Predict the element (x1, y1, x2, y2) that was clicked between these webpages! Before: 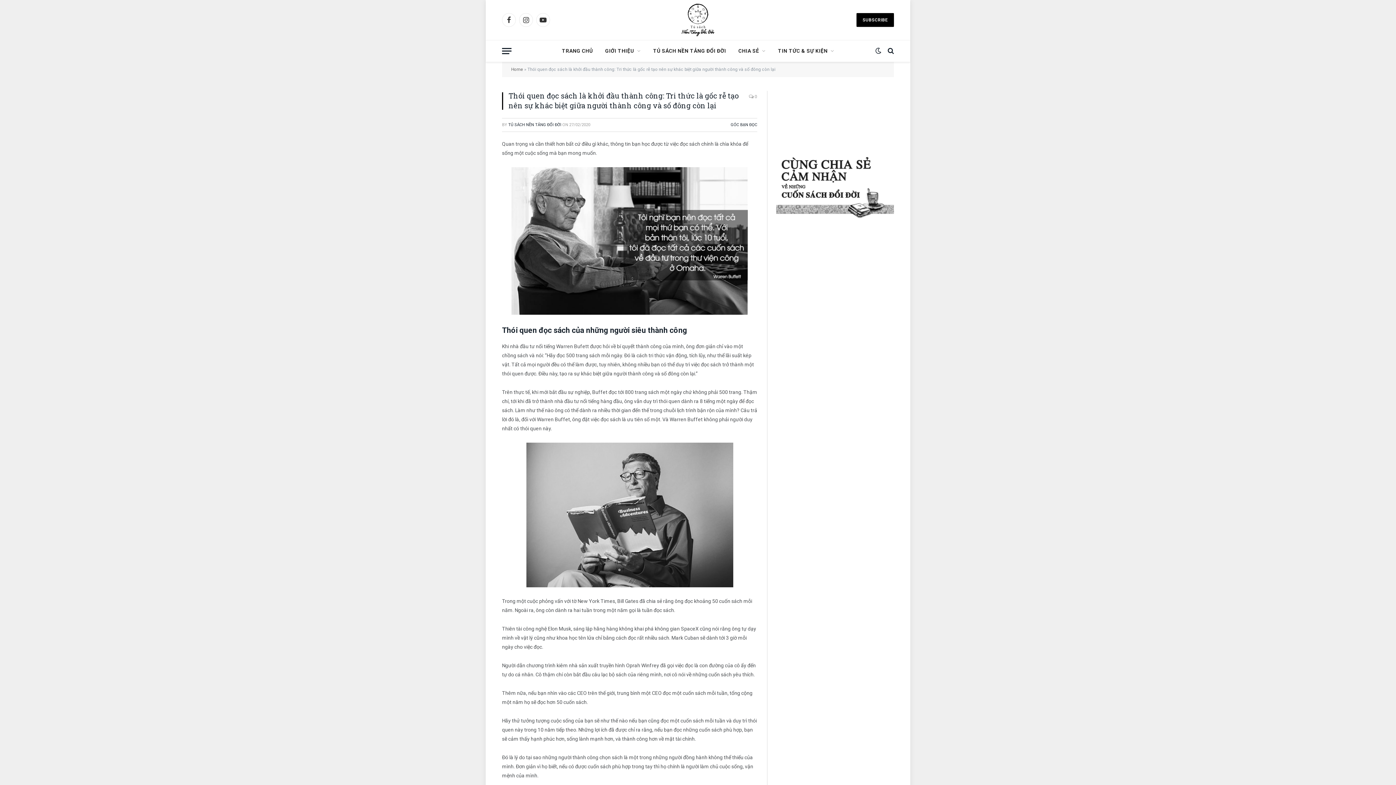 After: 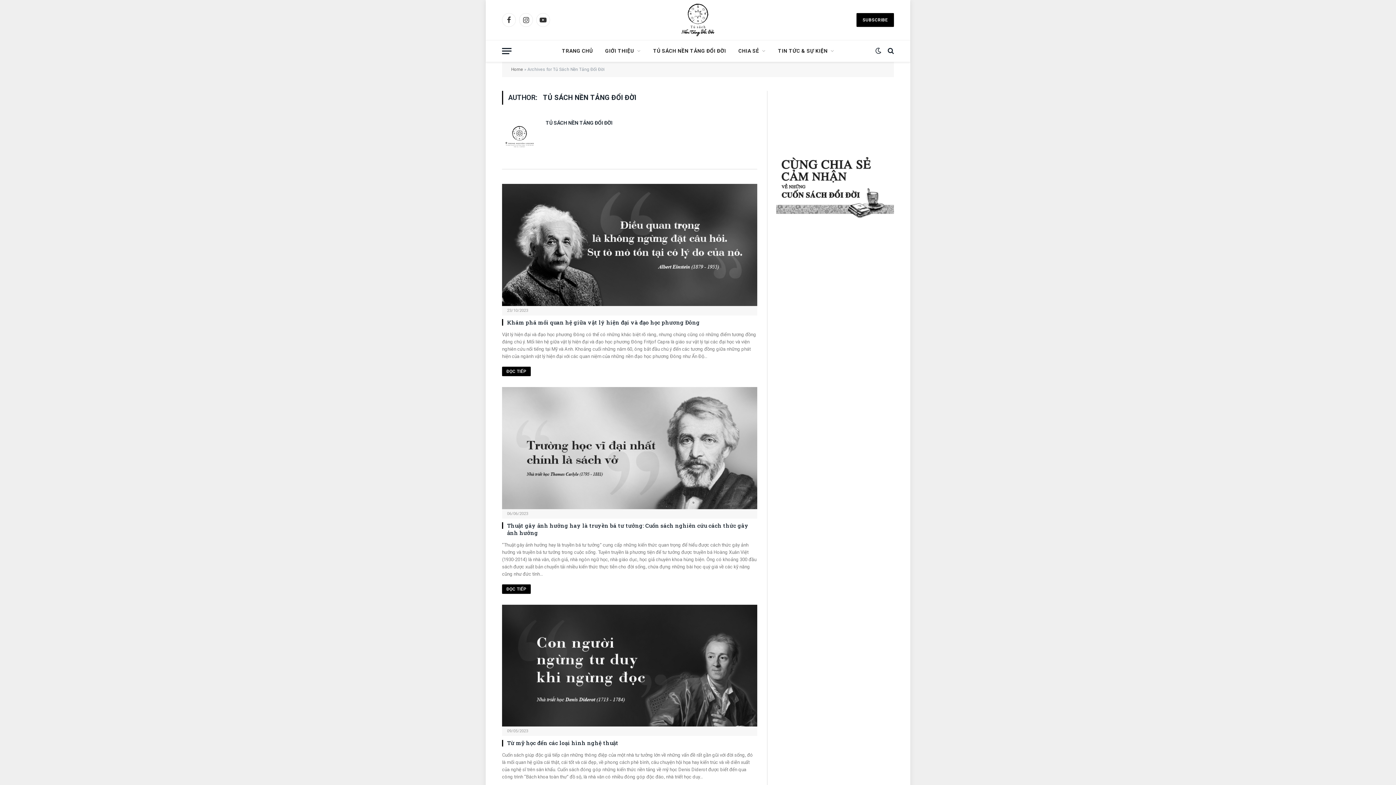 Action: bbox: (508, 122, 561, 127) label: TỦ SÁCH NỀN TẢNG ĐỔI ĐỜI